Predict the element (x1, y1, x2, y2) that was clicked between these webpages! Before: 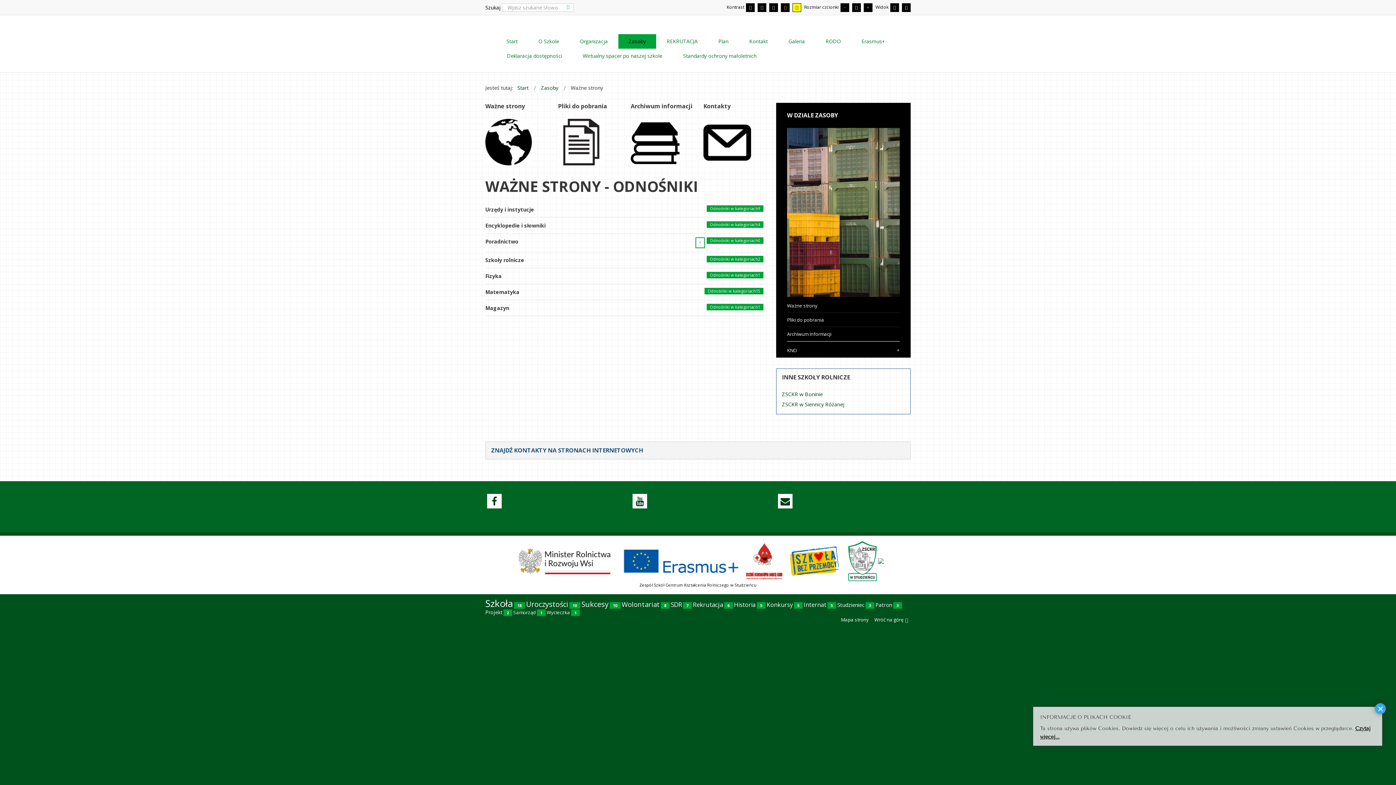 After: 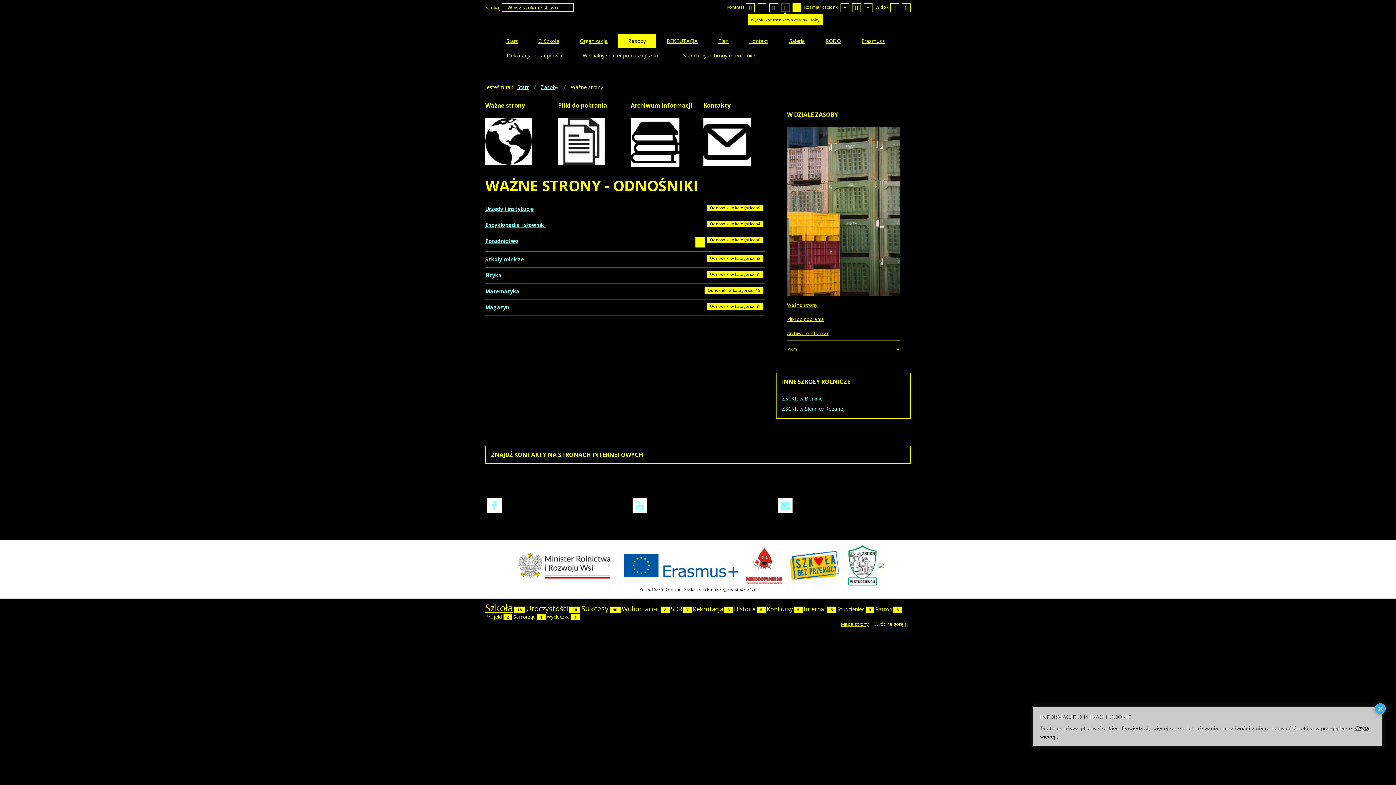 Action: bbox: (781, 3, 789, 12) label: Wysoki kontrast - tryb czarny i żółty